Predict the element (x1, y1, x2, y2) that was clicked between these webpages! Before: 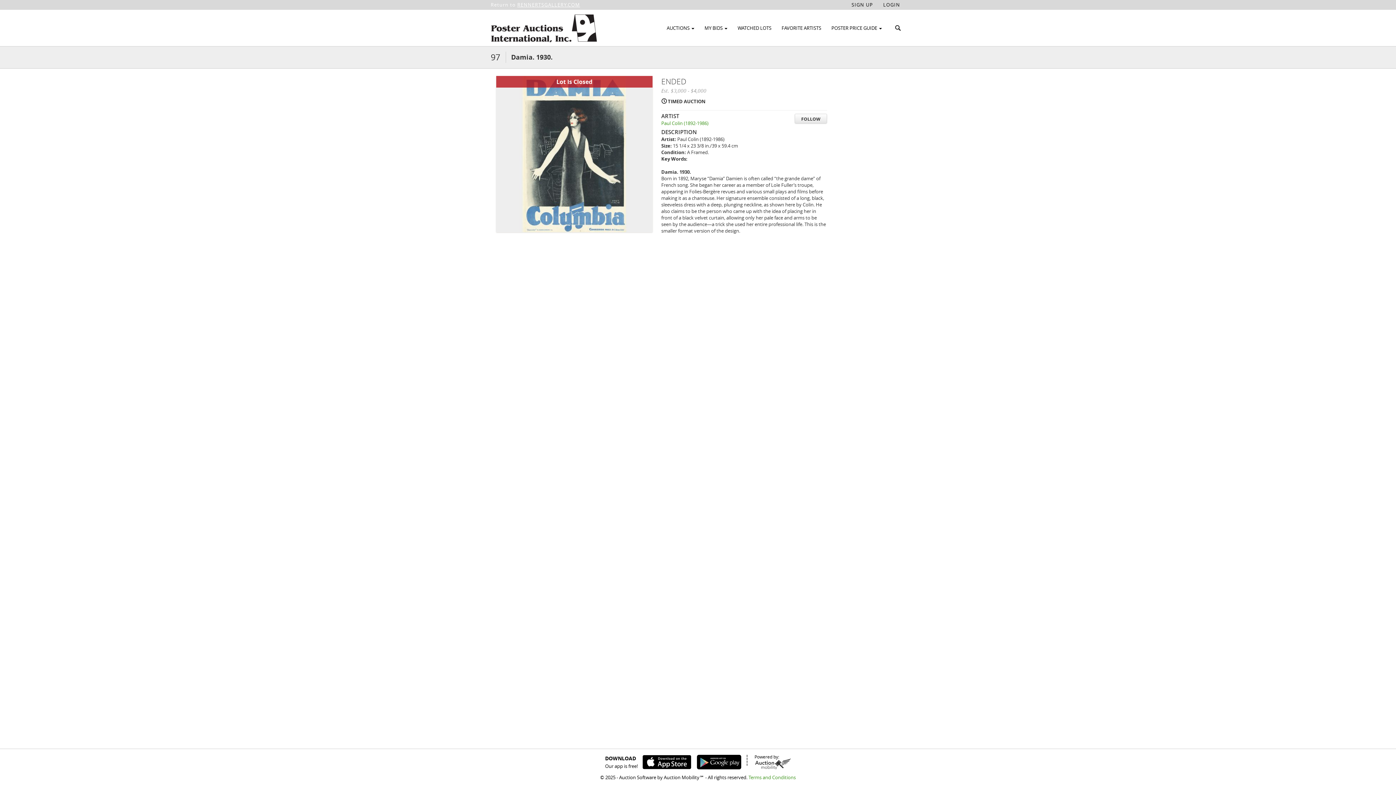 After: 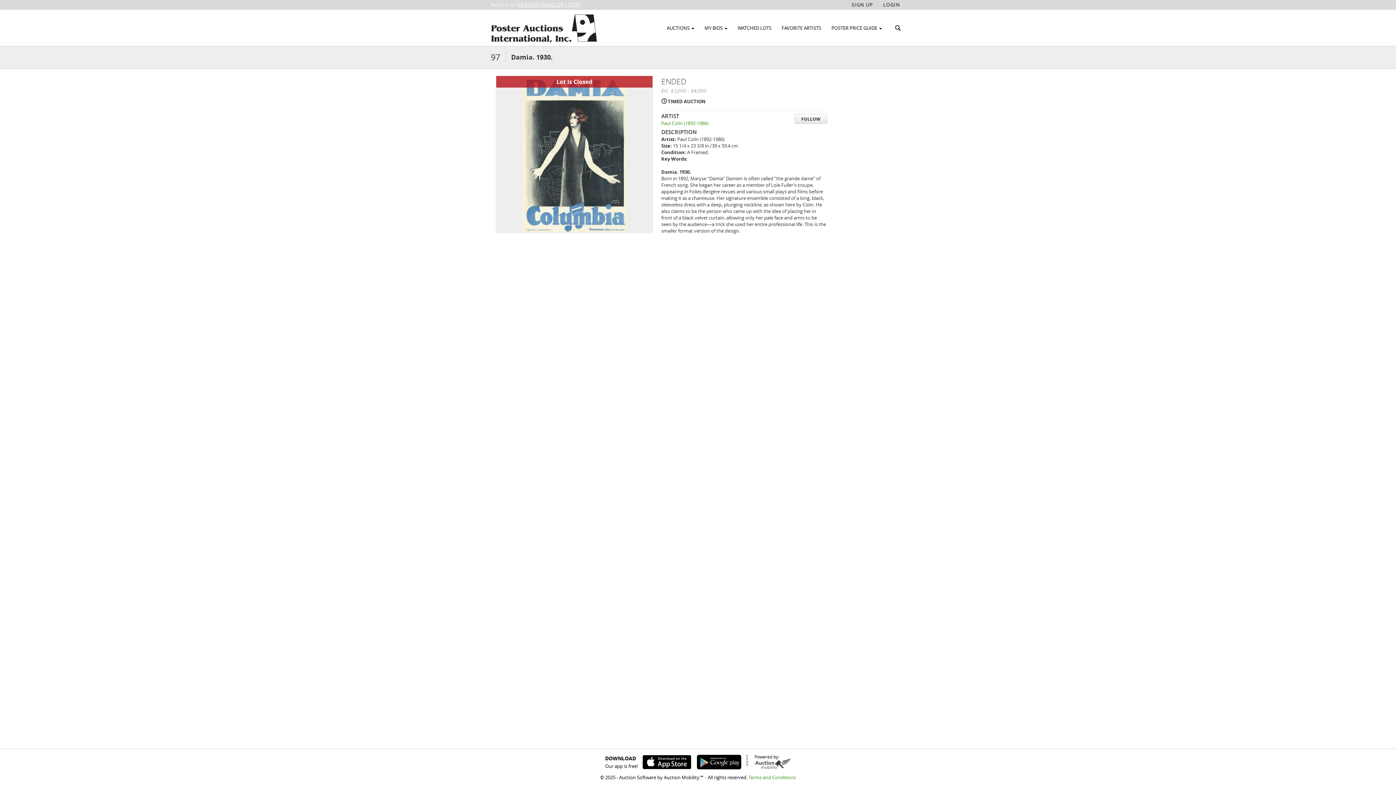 Action: label: RENNERTSGALLERY.COM bbox: (517, 1, 580, 8)